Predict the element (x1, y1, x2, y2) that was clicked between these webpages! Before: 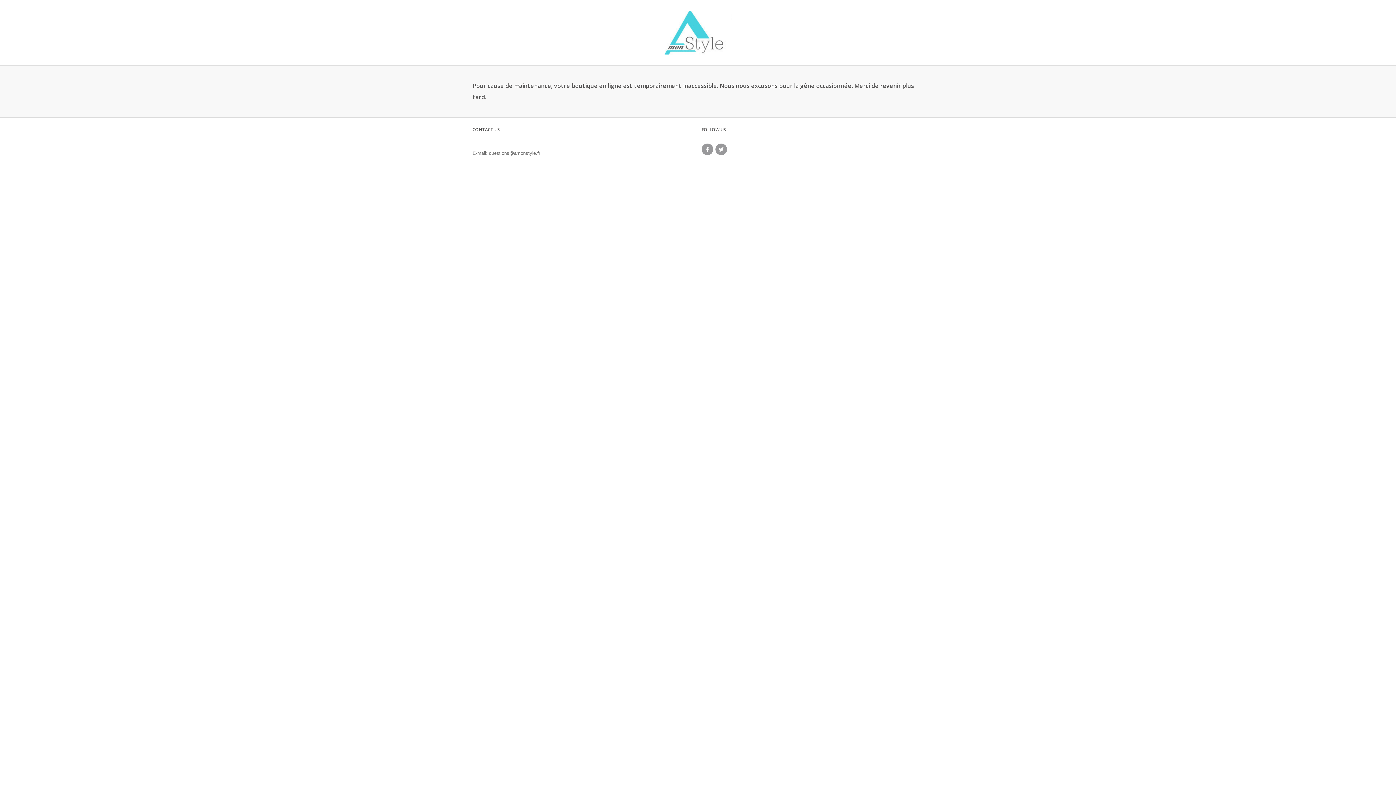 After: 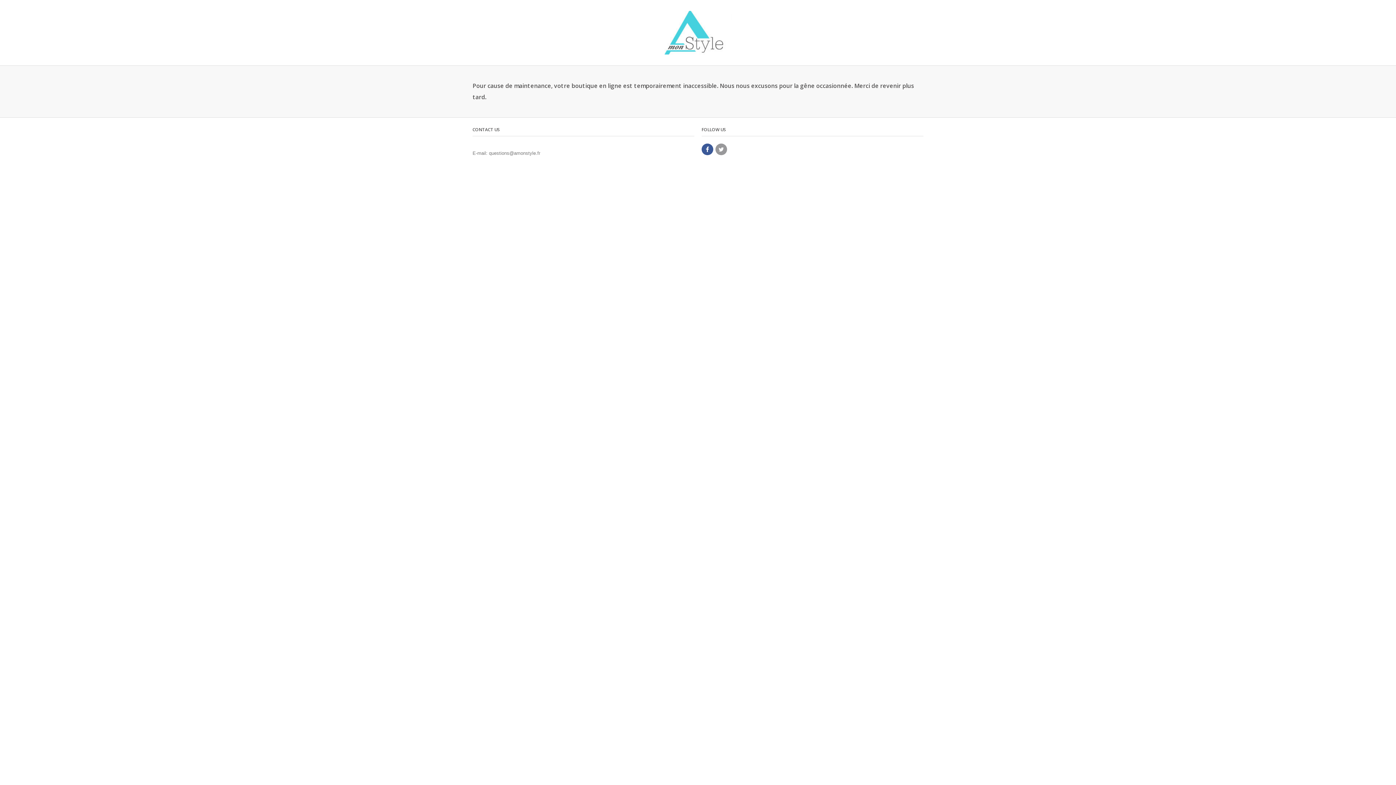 Action: bbox: (701, 143, 713, 155)